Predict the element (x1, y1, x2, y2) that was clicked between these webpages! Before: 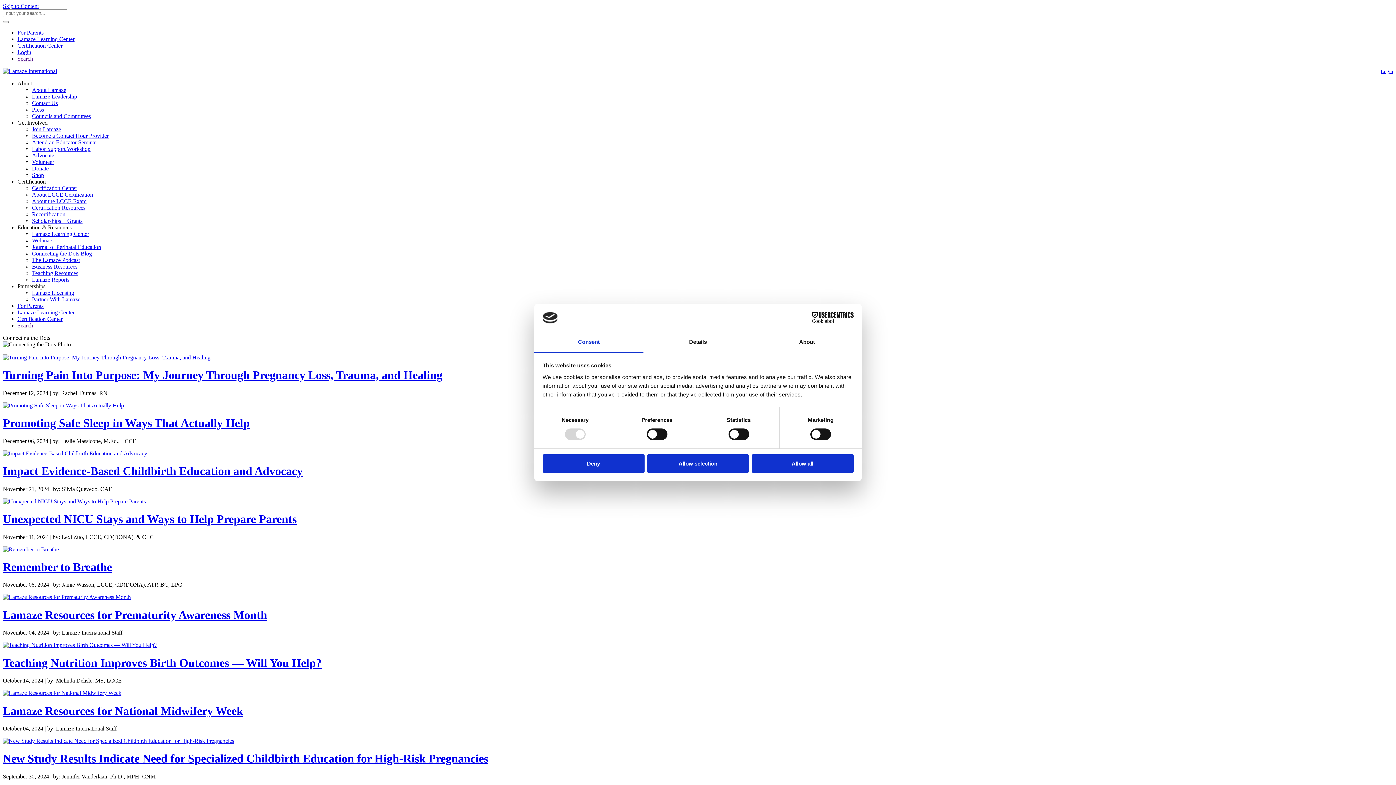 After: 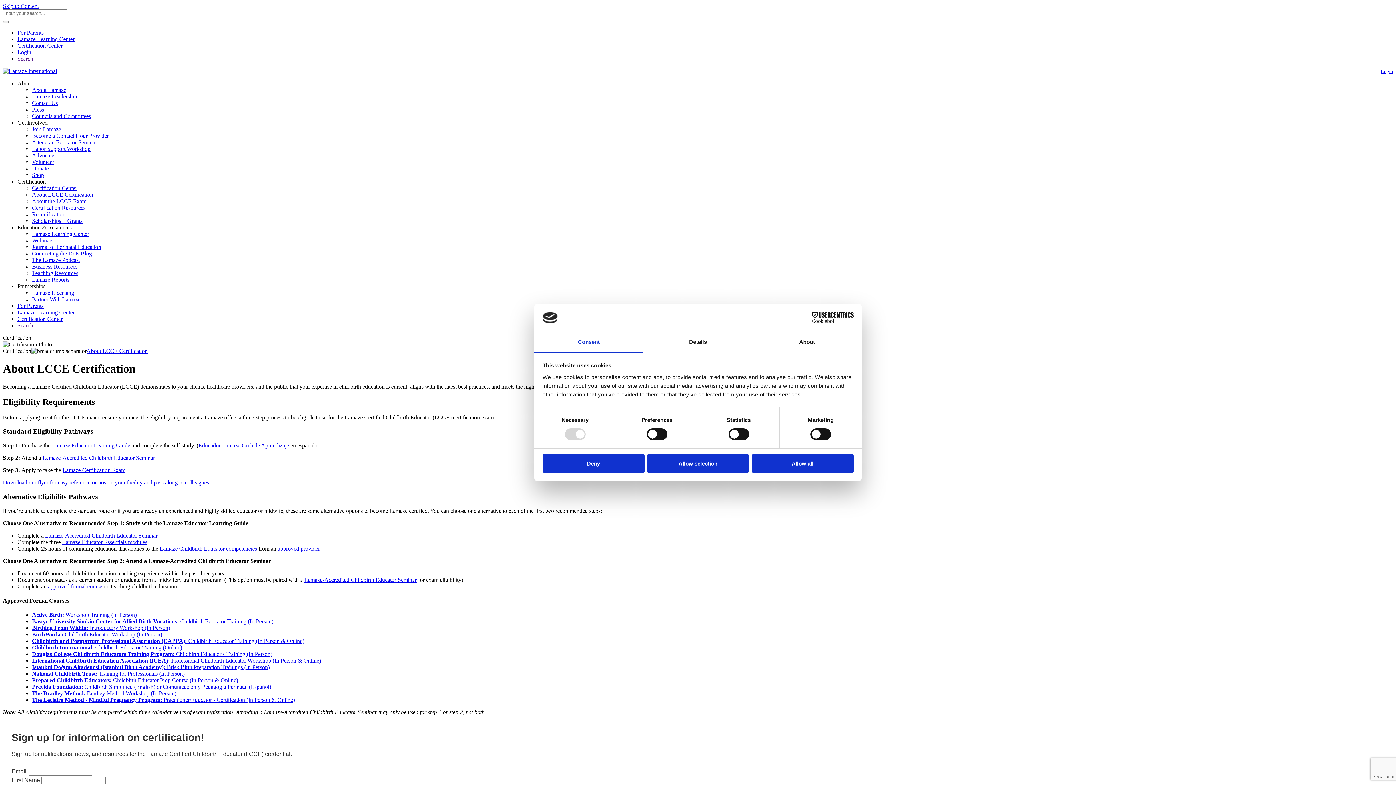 Action: bbox: (32, 191, 93, 197) label: About LCCE Certification